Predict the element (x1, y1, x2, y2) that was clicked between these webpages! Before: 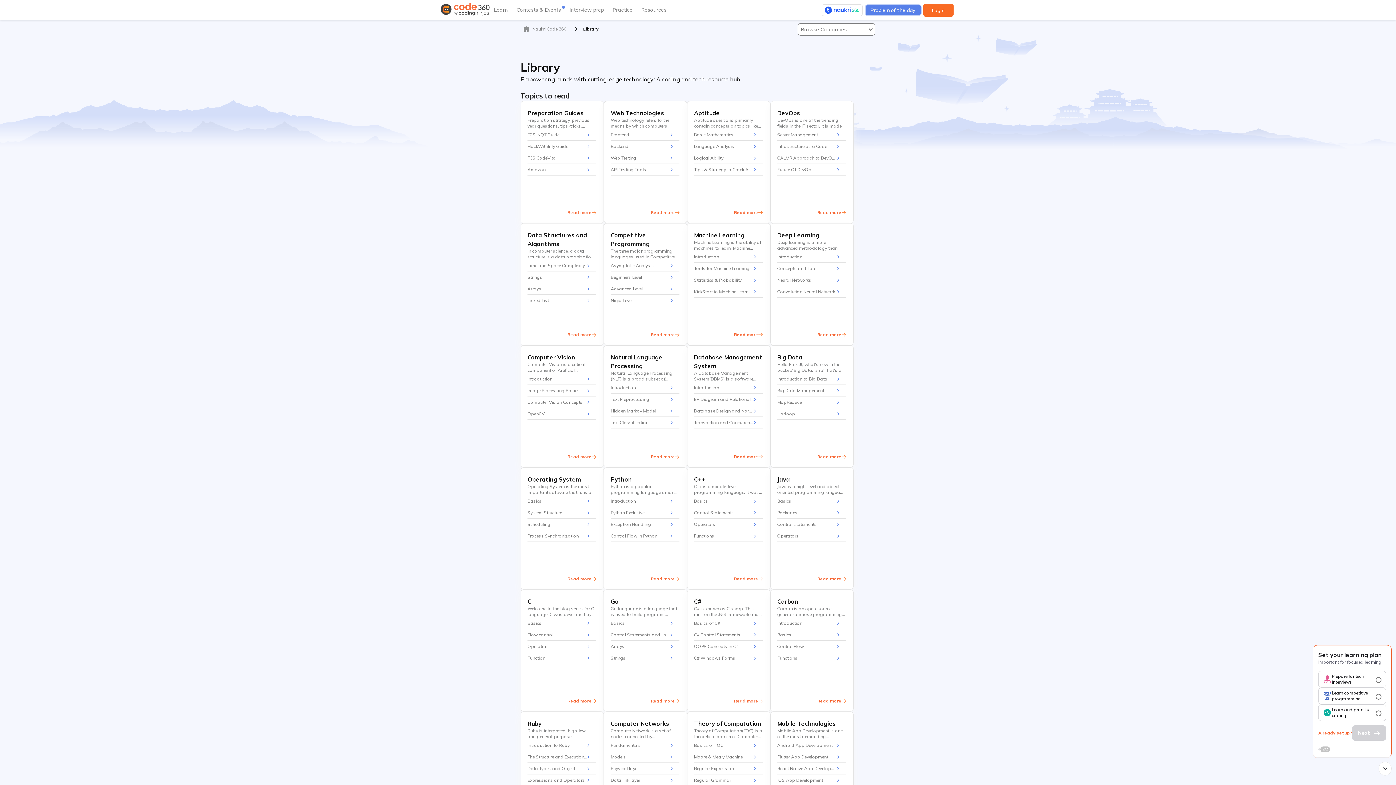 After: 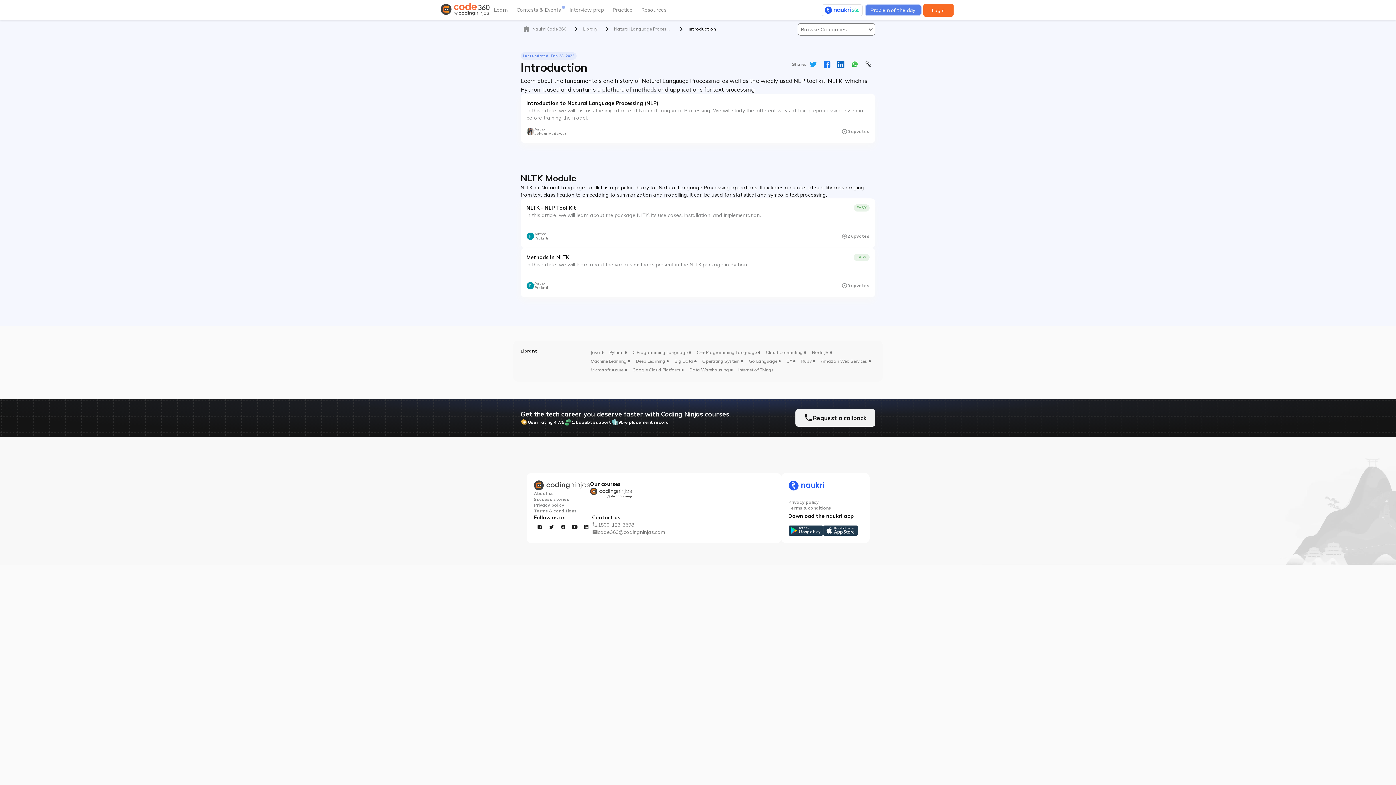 Action: label: Introduction bbox: (610, 382, 679, 393)